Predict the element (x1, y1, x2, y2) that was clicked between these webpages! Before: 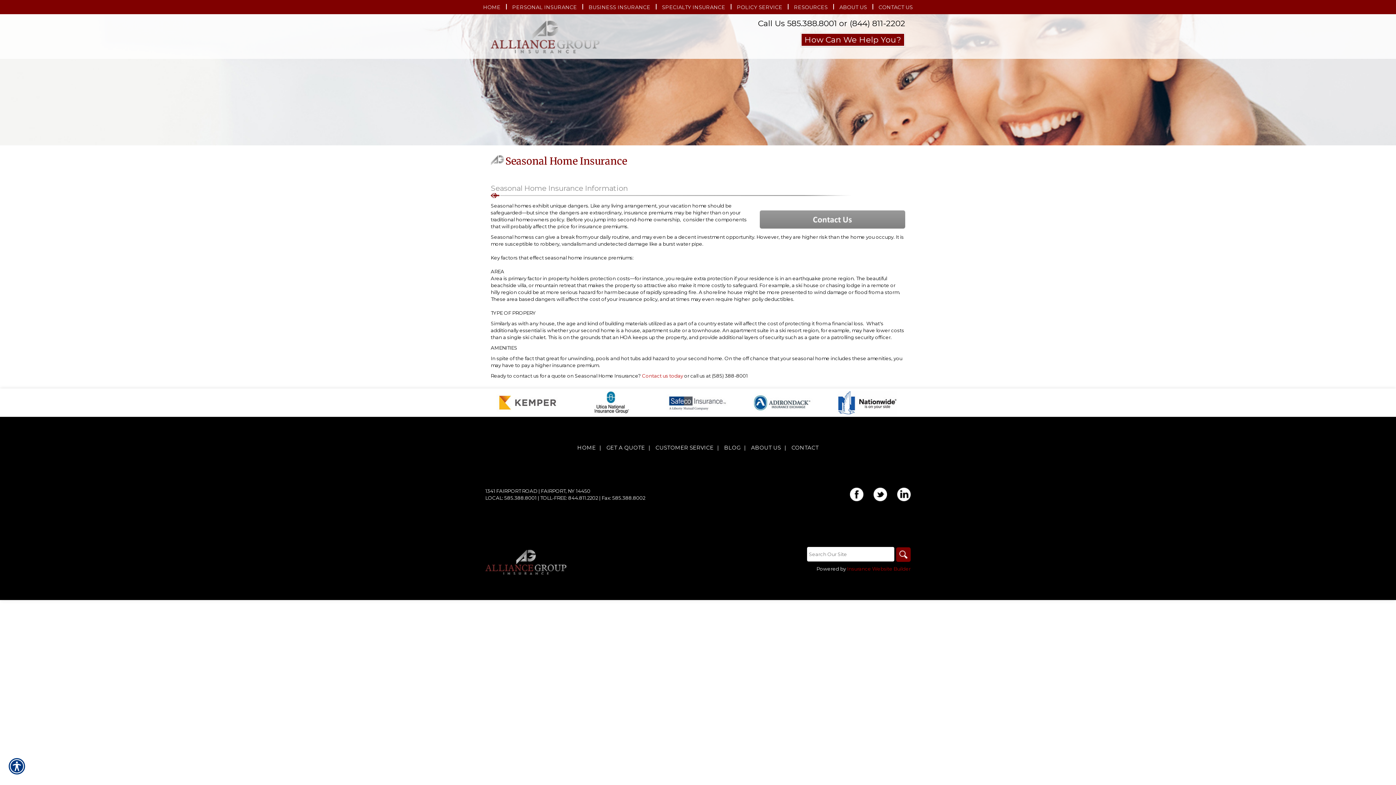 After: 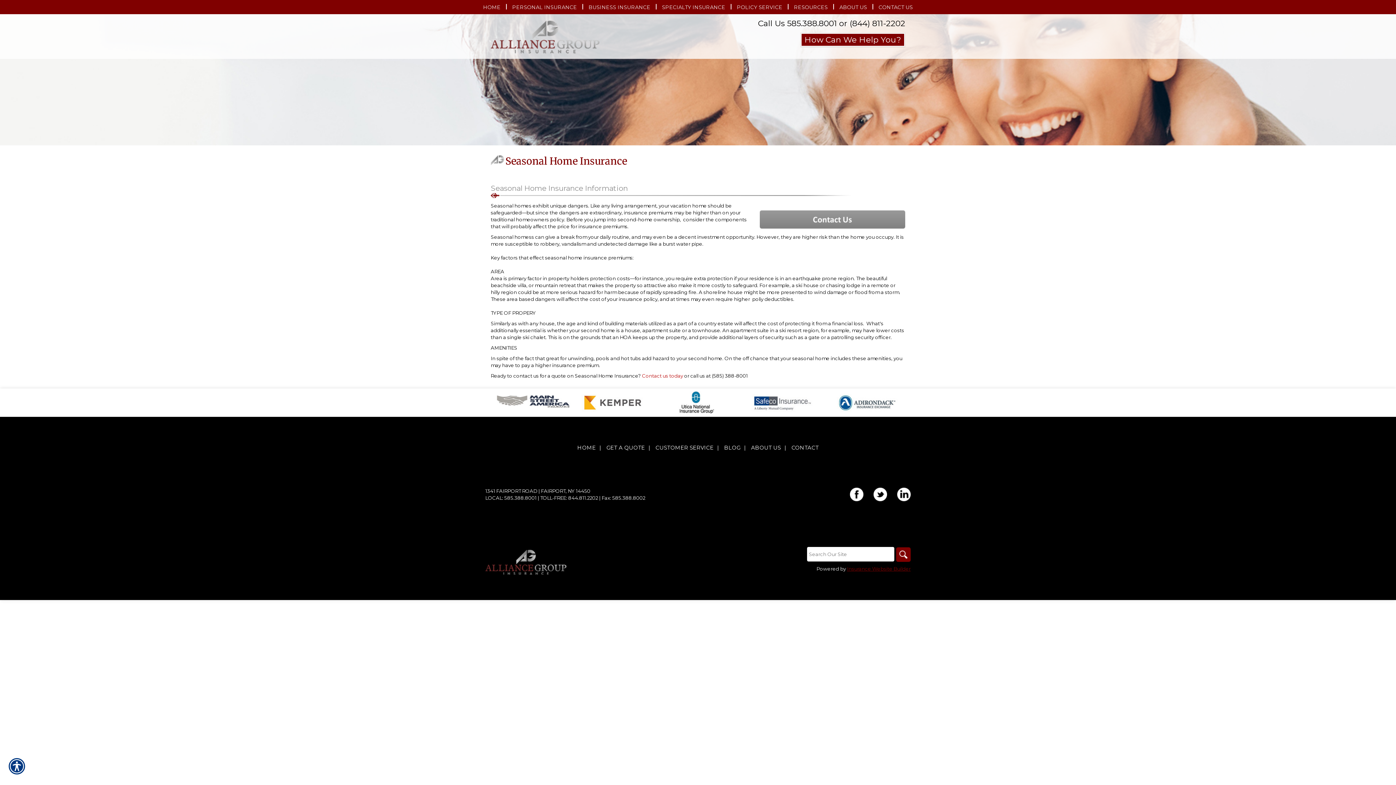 Action: label: Insurance Website Builder bbox: (847, 566, 910, 571)